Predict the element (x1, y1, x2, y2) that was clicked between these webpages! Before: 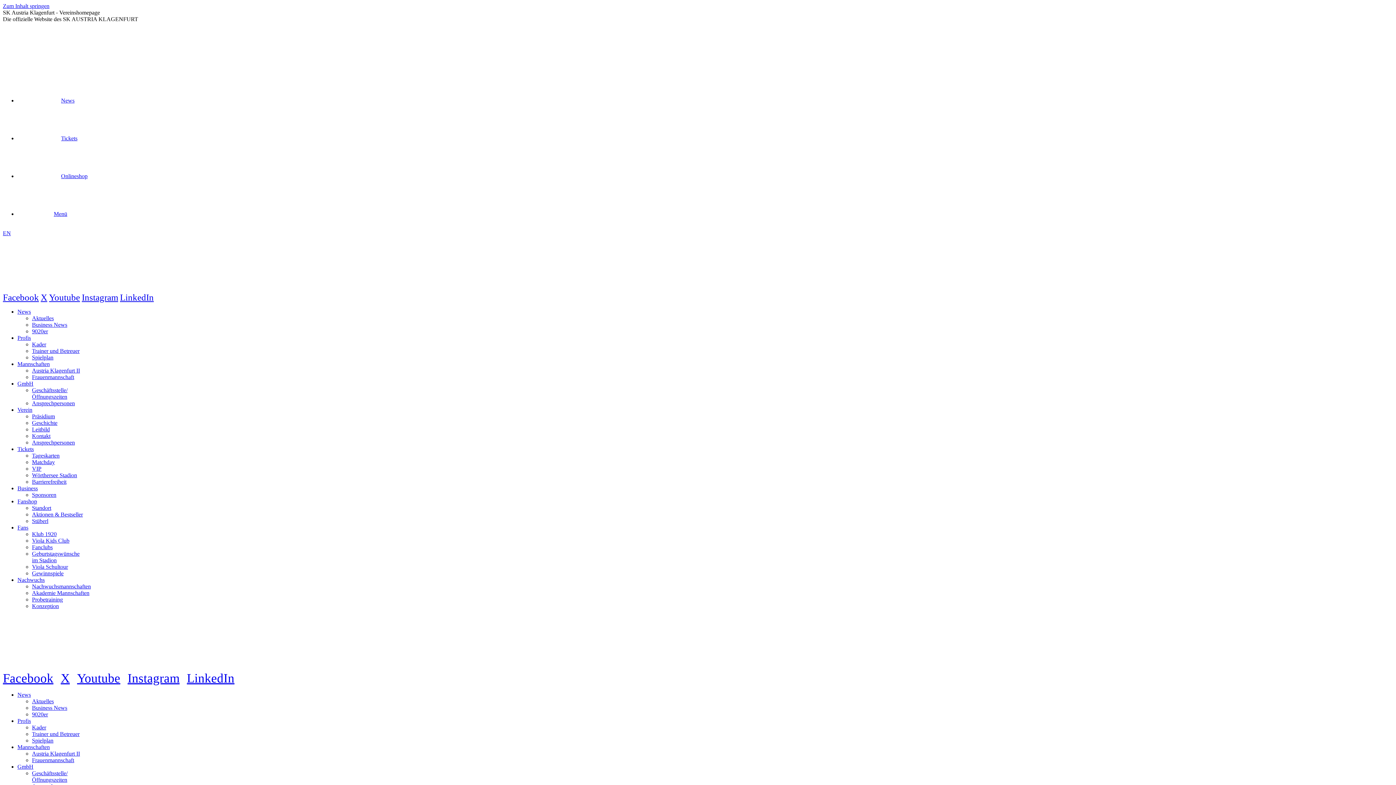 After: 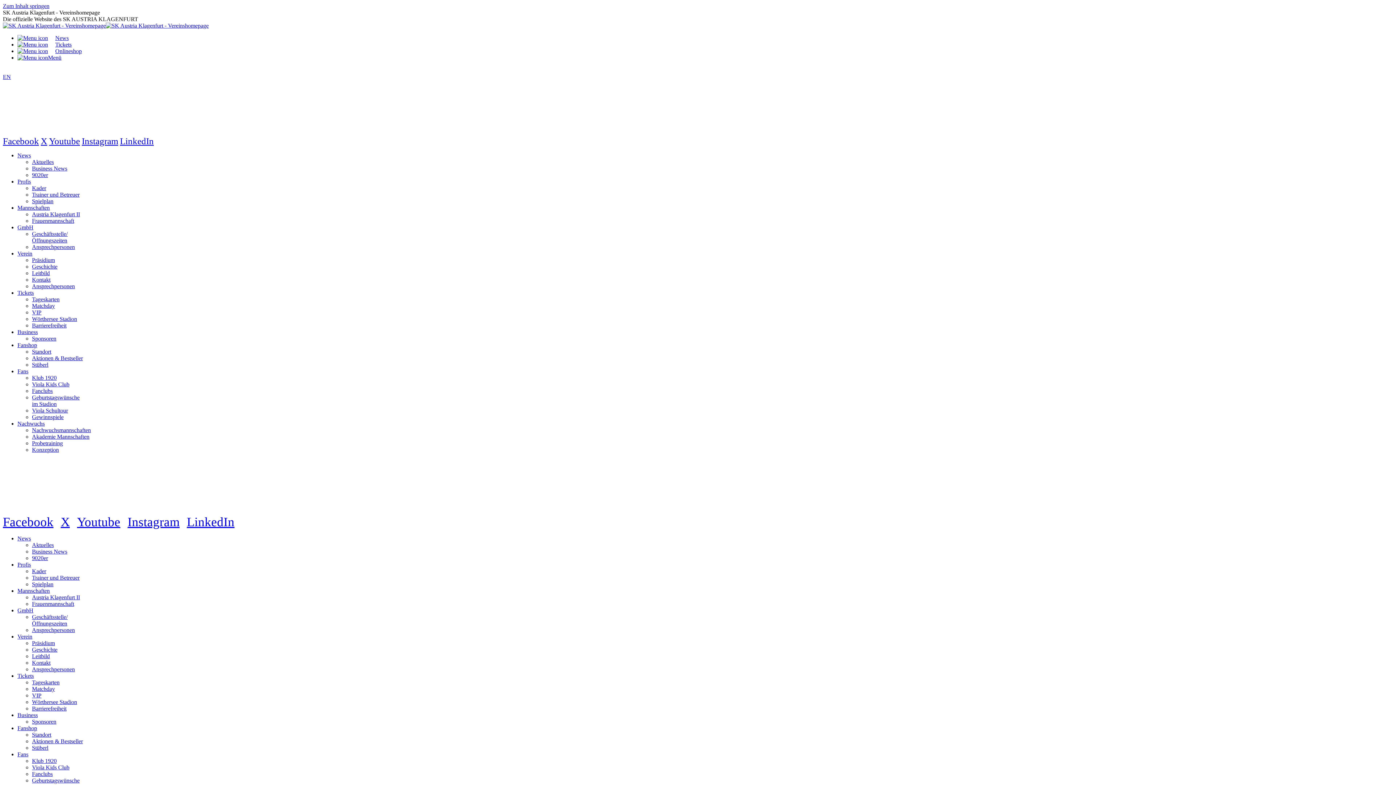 Action: bbox: (32, 705, 67, 711) label: Busi­ness News